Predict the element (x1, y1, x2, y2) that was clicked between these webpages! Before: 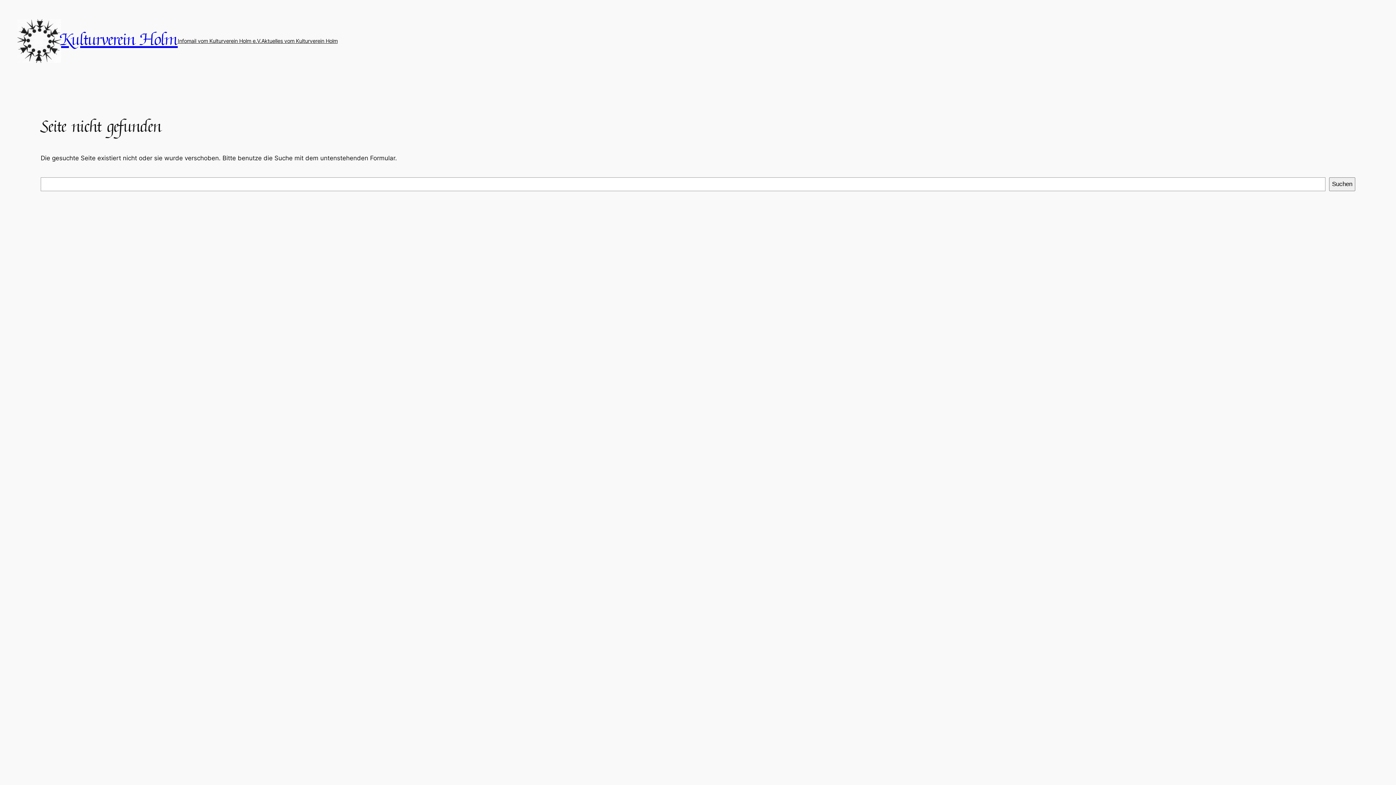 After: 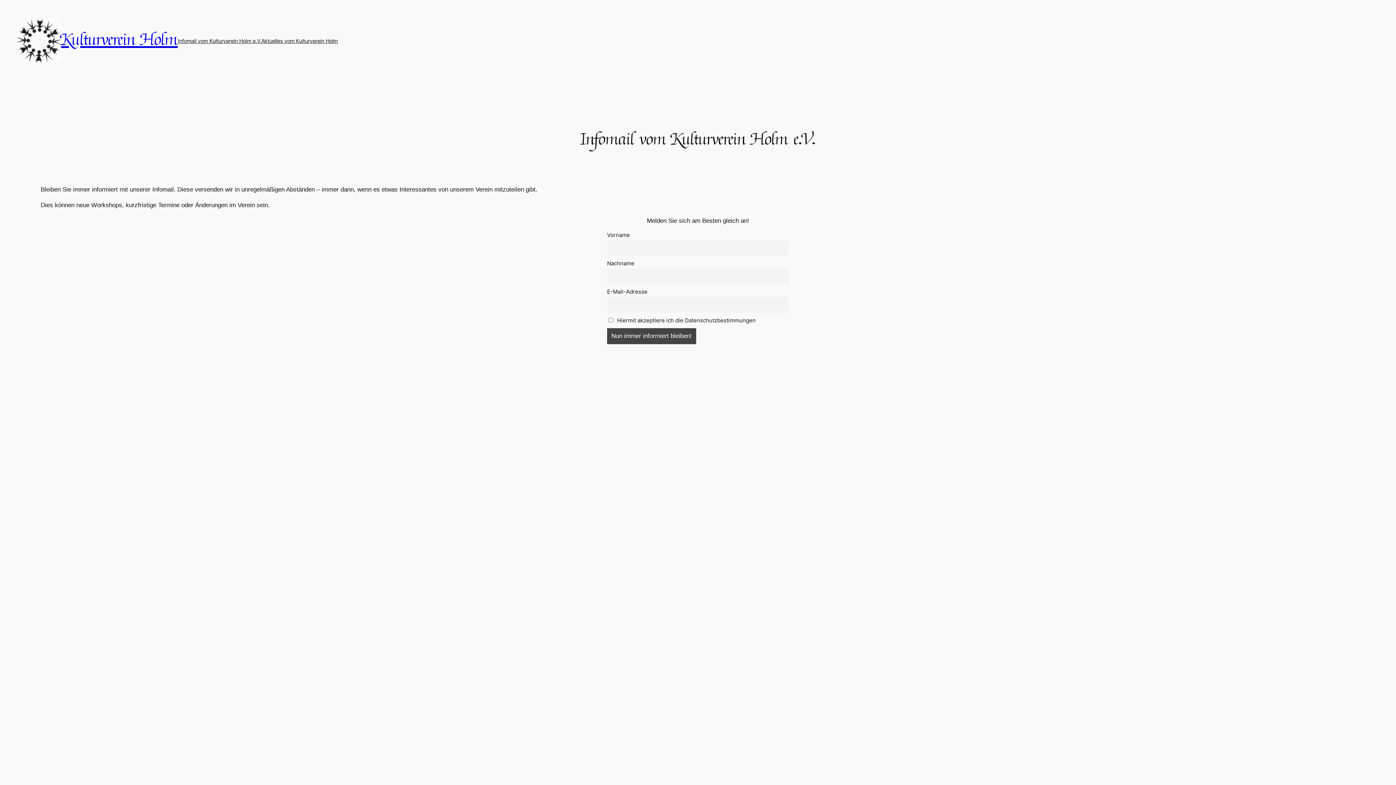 Action: label: Infomail vom Kulturverein Holm e.V. bbox: (177, 37, 261, 45)